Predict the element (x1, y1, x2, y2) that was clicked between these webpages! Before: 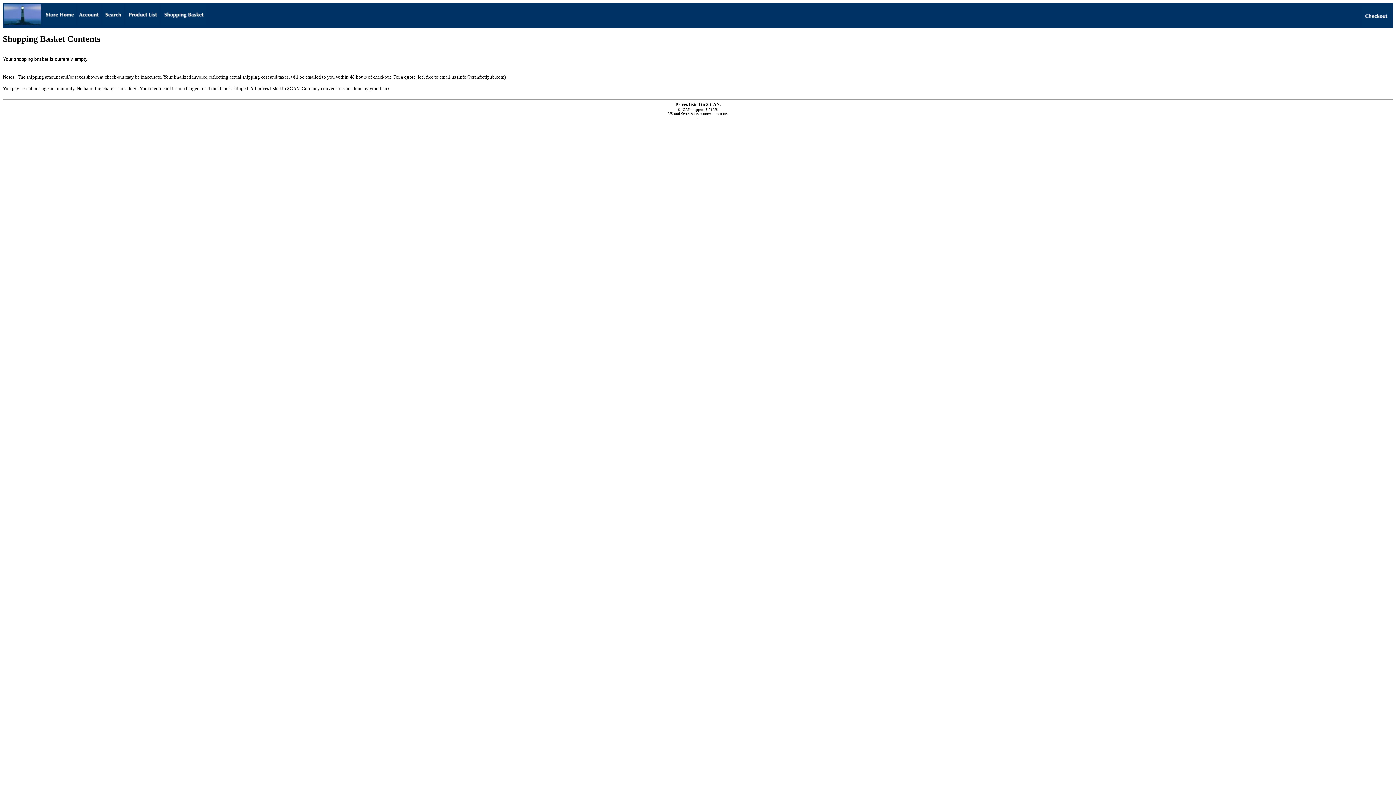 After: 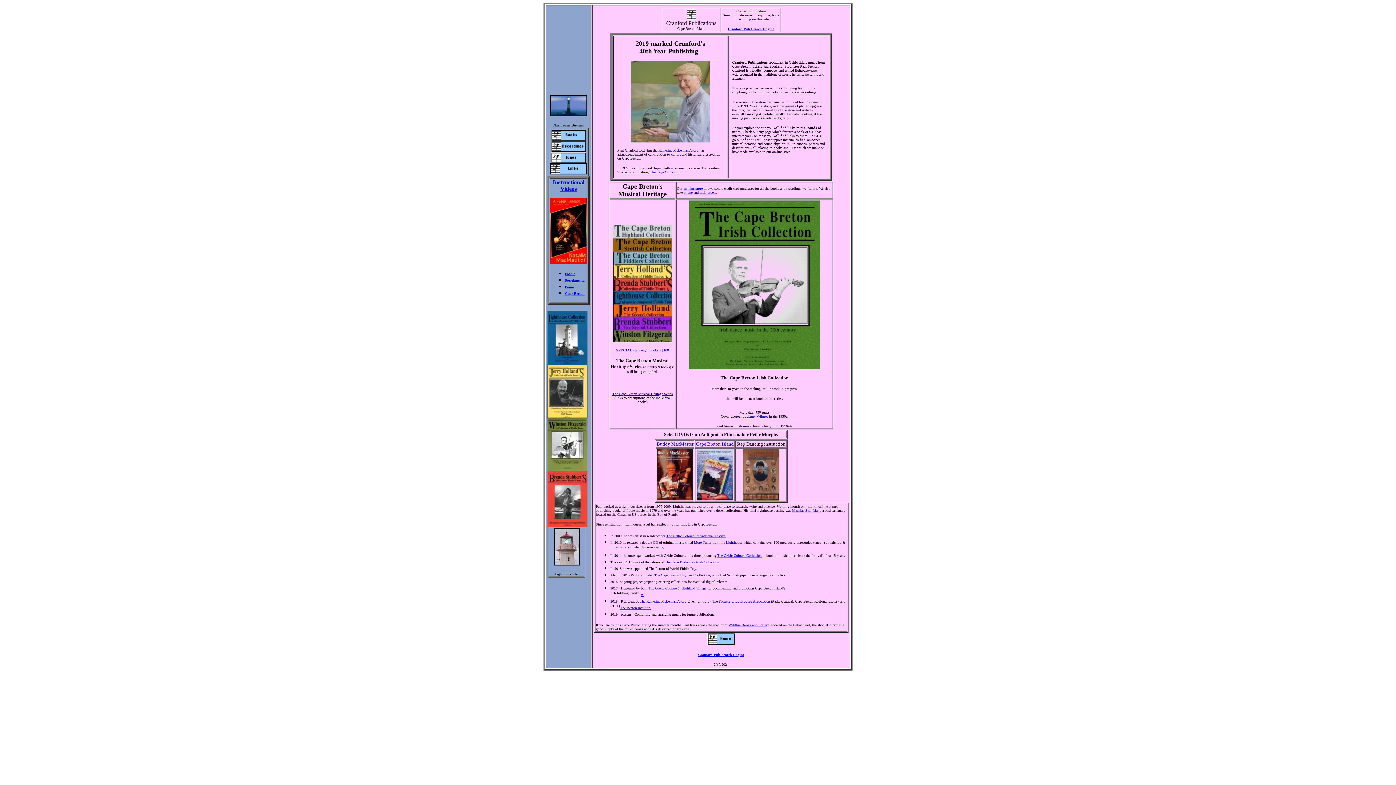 Action: bbox: (4, 20, 41, 26)